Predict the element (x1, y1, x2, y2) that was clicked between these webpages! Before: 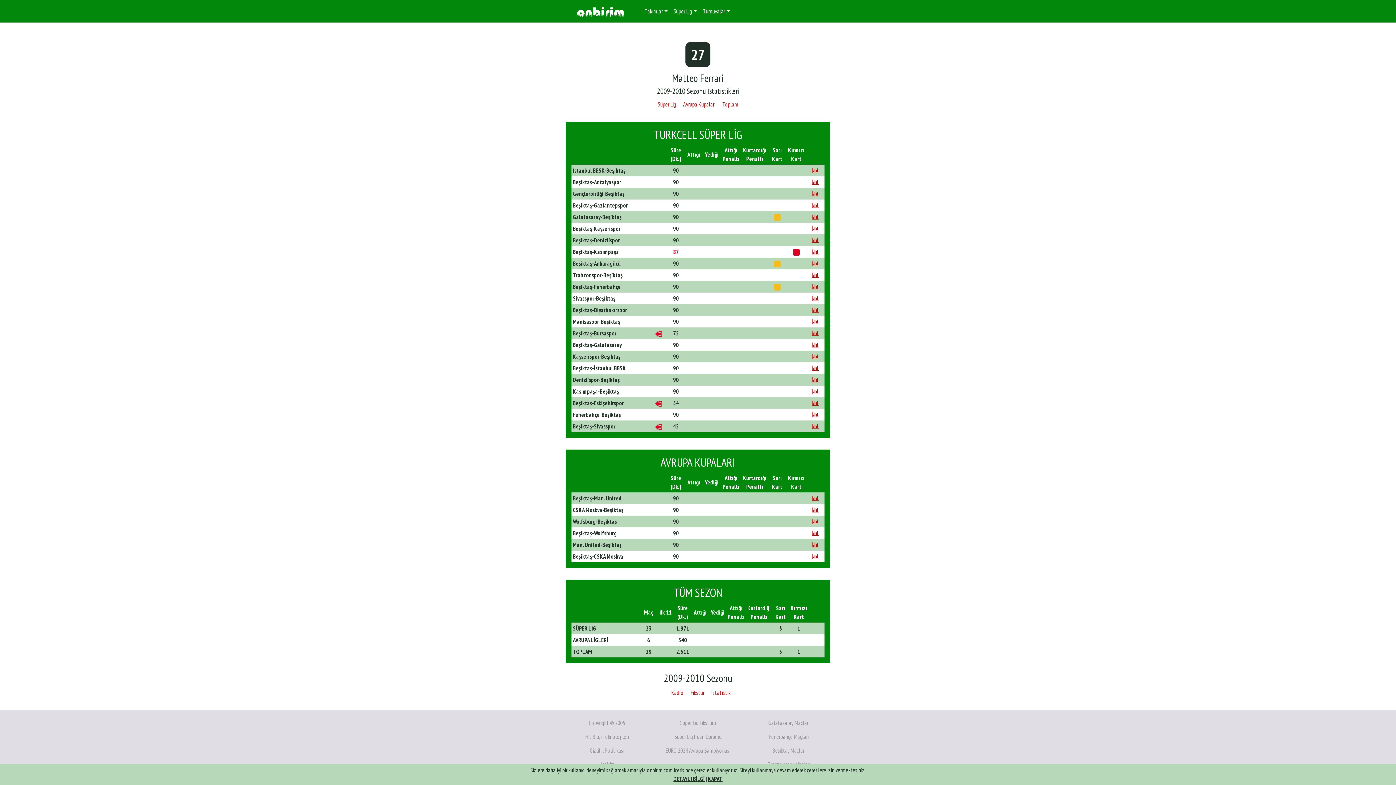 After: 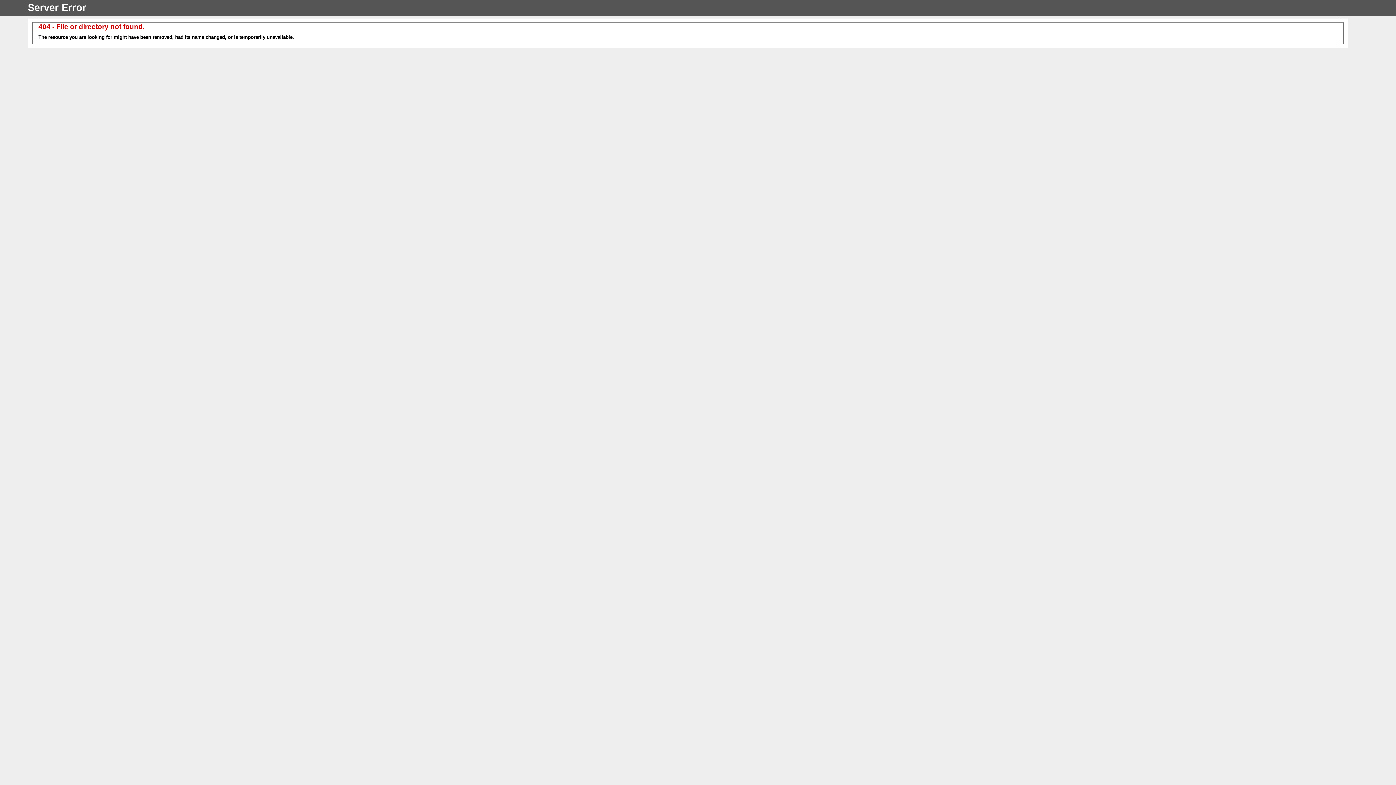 Action: bbox: (812, 541, 818, 548)